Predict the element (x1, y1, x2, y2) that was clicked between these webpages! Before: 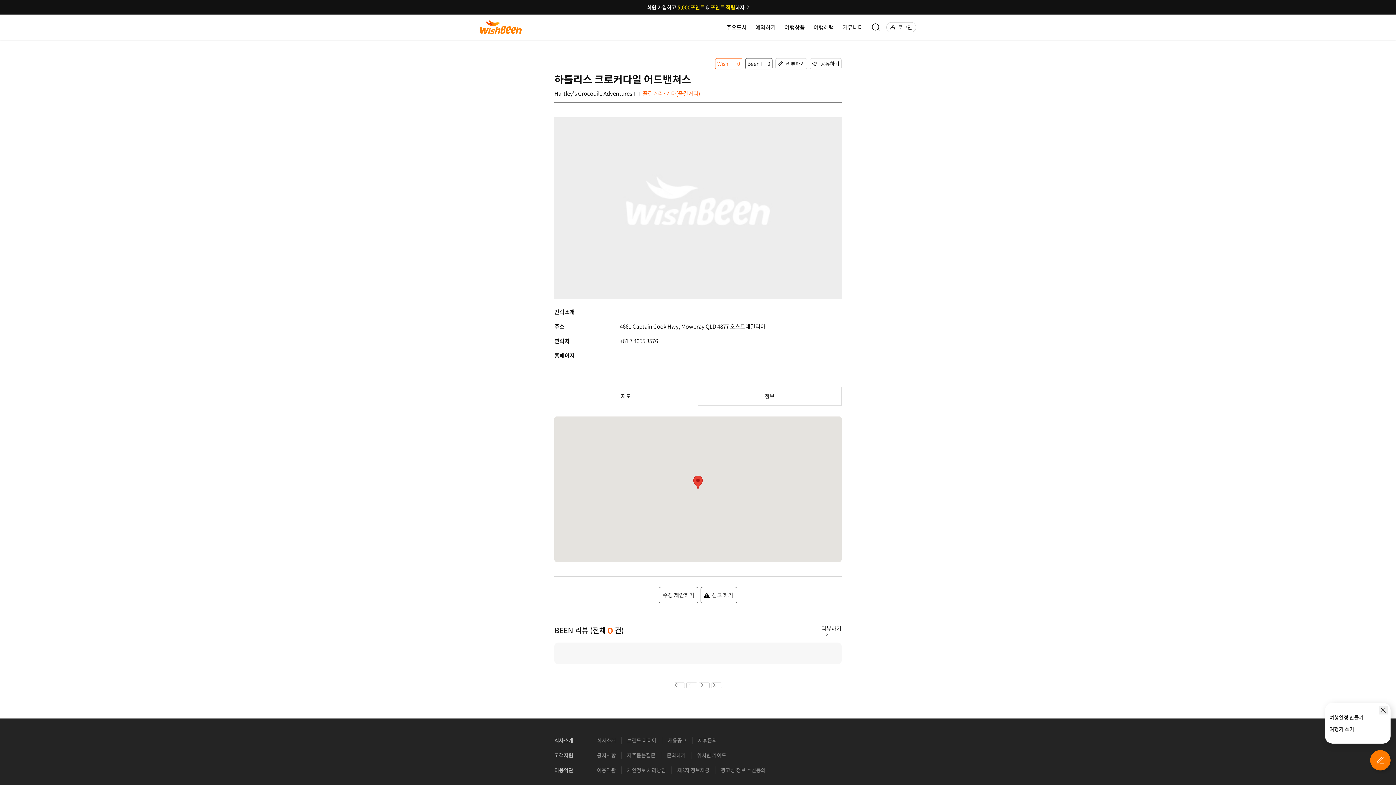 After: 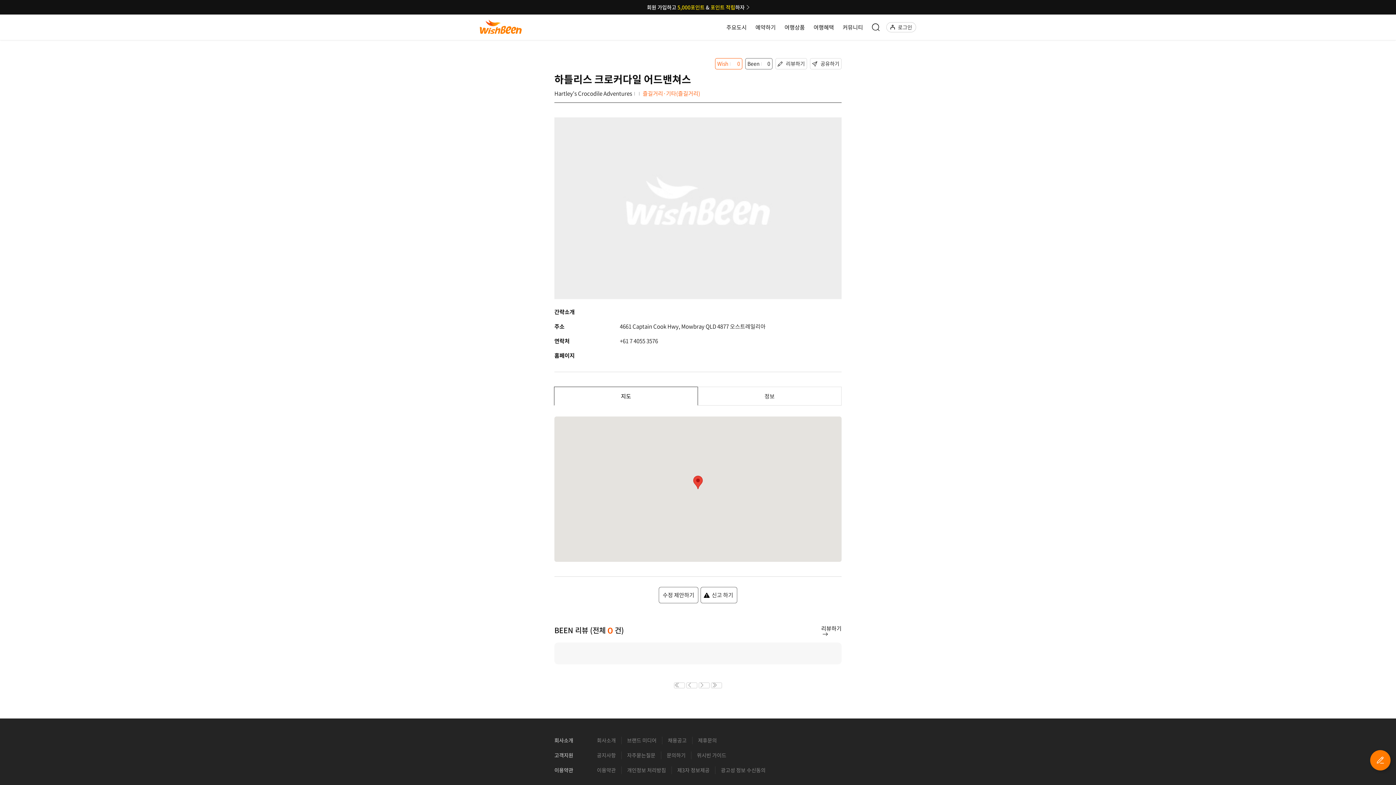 Action: bbox: (1379, 706, 1388, 714)